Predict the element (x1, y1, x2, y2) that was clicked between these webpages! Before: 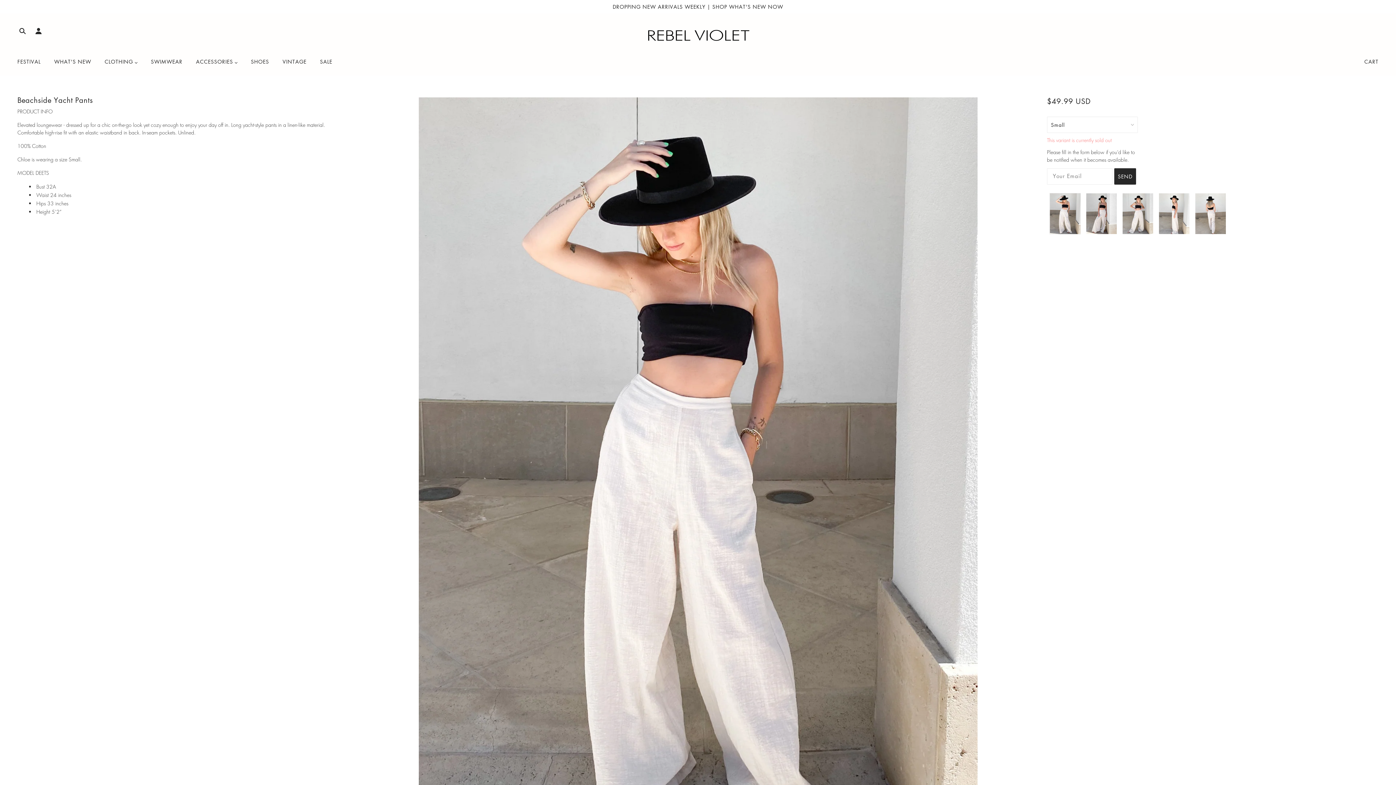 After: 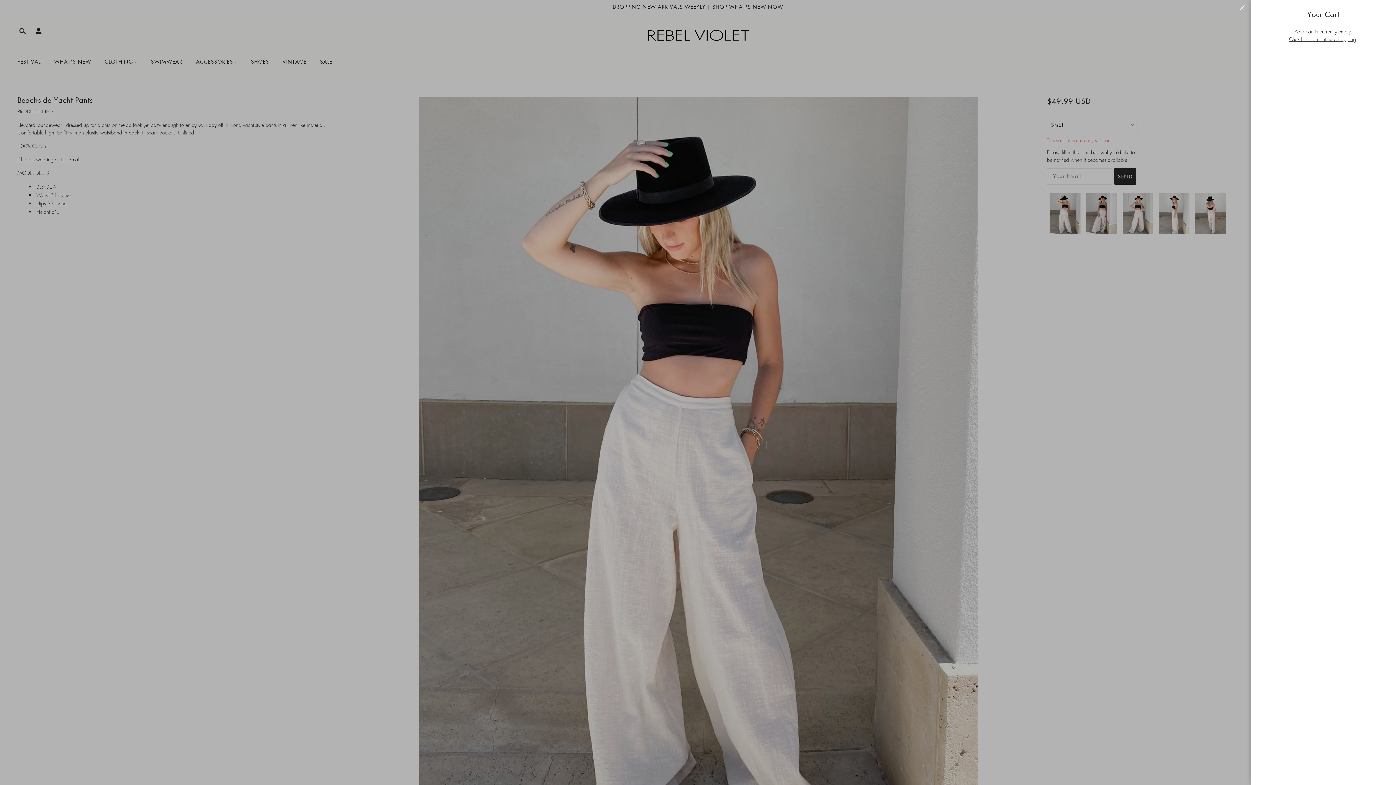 Action: label: CART bbox: (1358, 50, 1384, 72)